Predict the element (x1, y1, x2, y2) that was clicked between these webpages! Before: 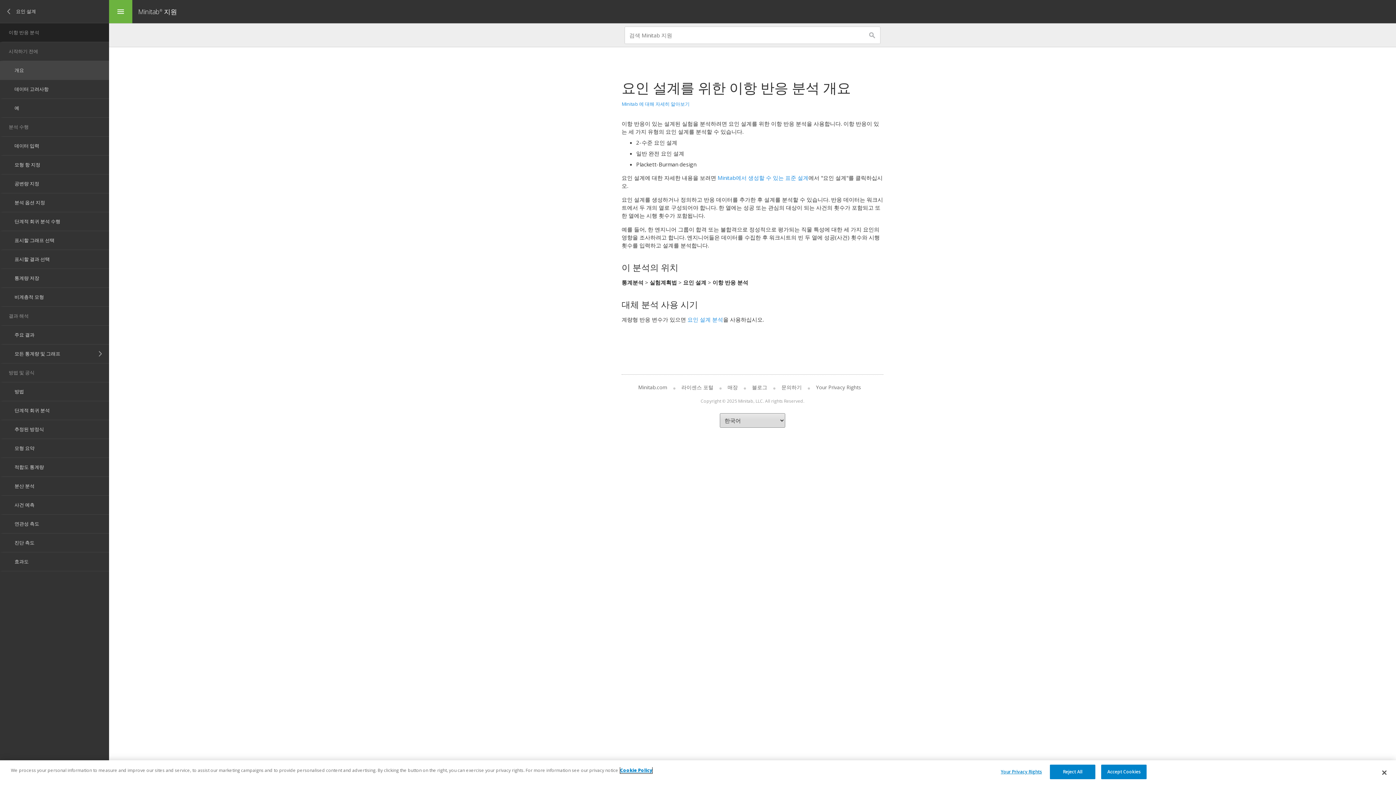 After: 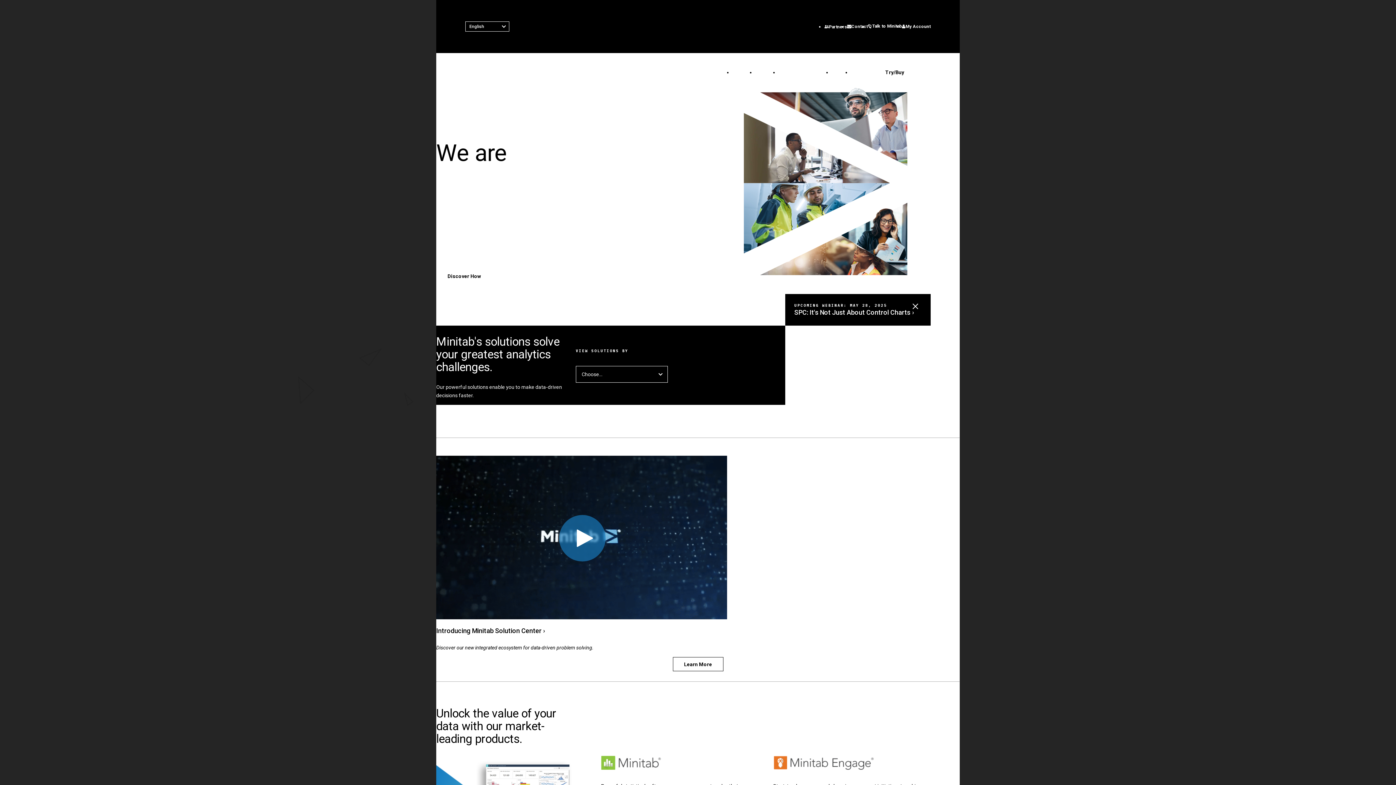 Action: label: Minitab.com bbox: (638, 384, 673, 390)